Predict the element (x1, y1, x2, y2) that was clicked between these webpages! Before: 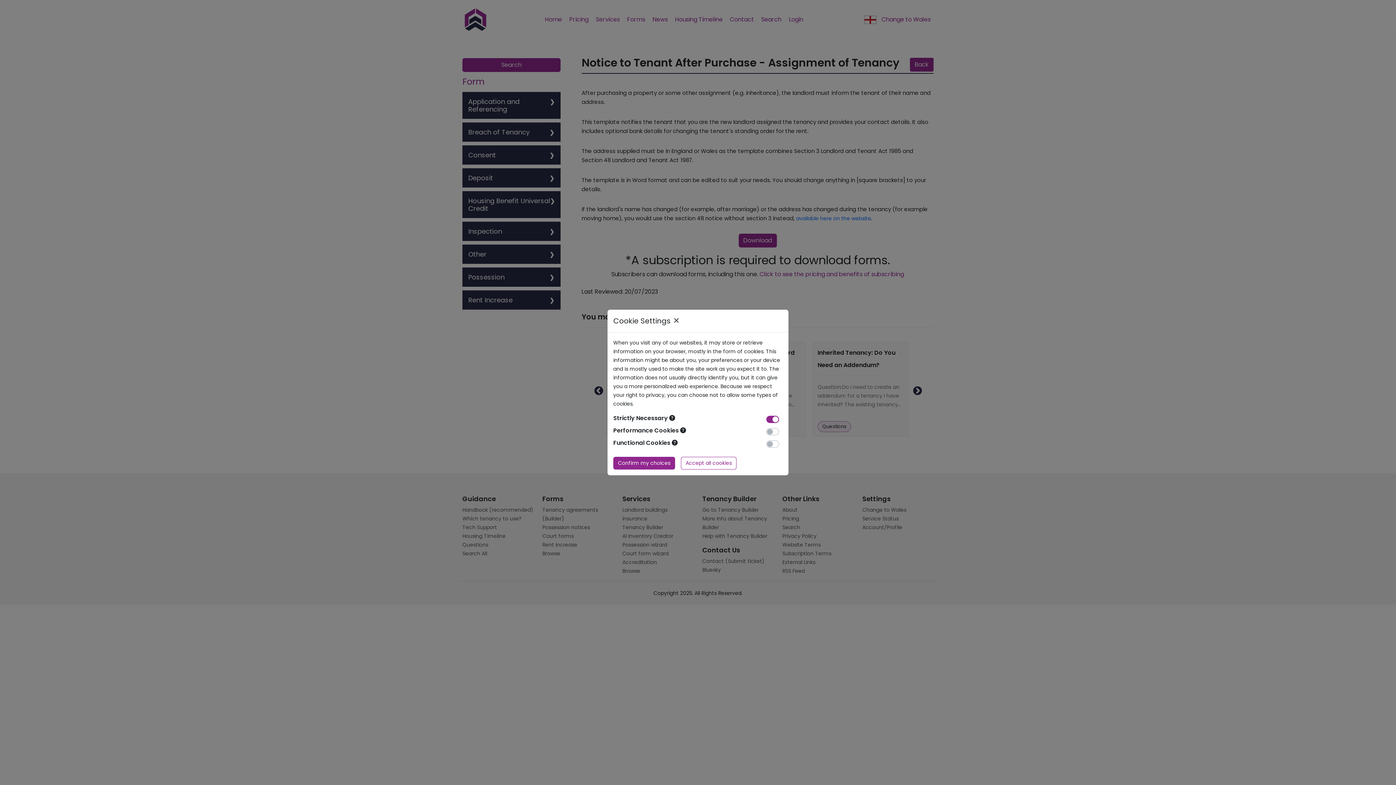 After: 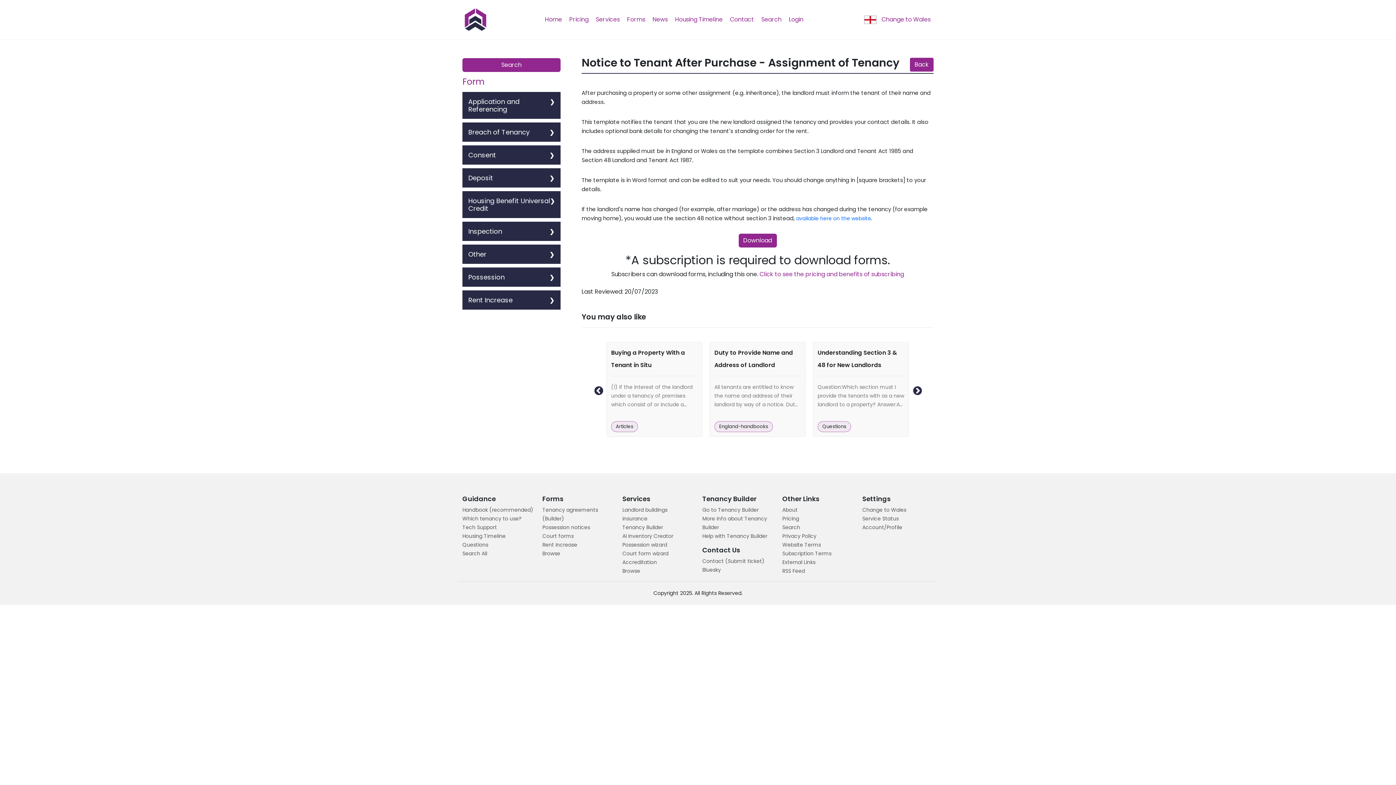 Action: label: Confirm my choices bbox: (613, 457, 675, 469)